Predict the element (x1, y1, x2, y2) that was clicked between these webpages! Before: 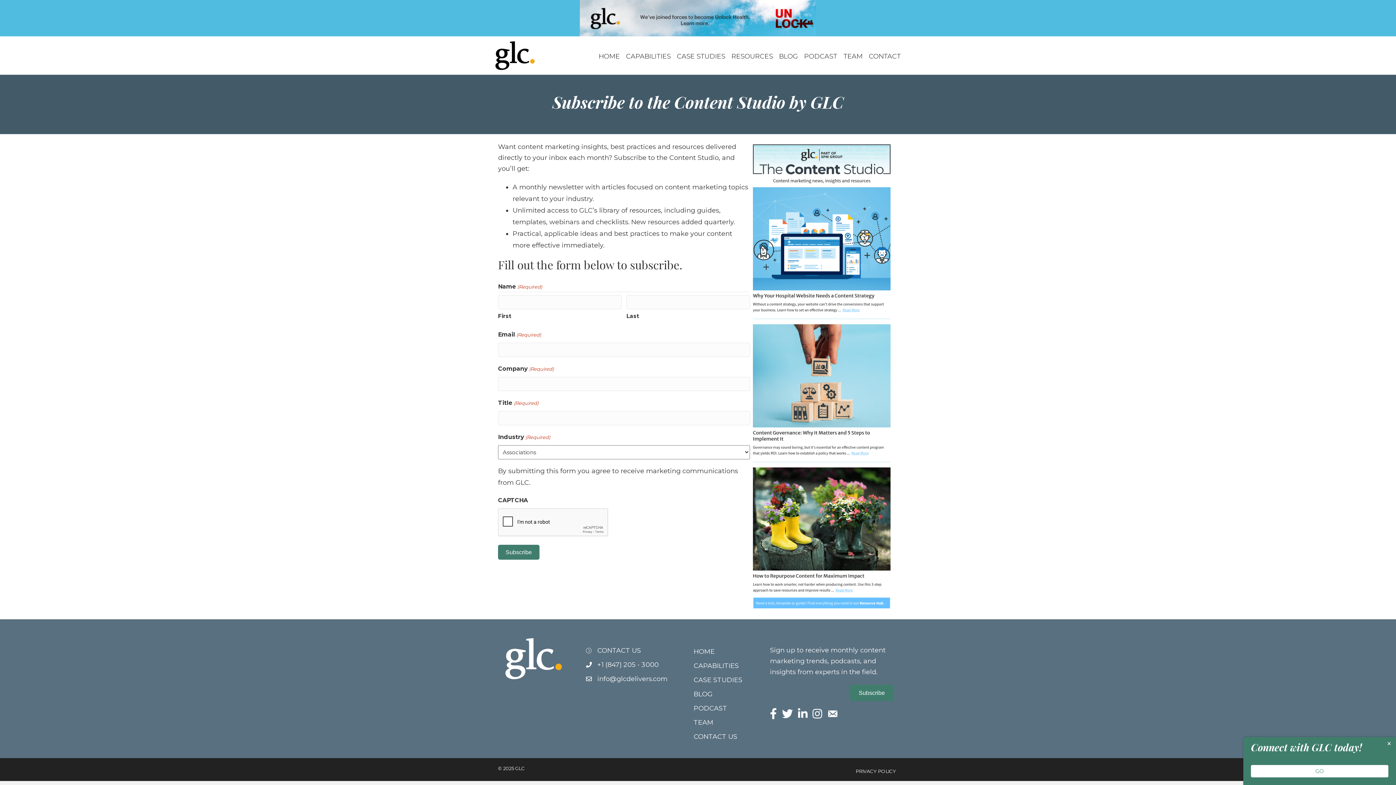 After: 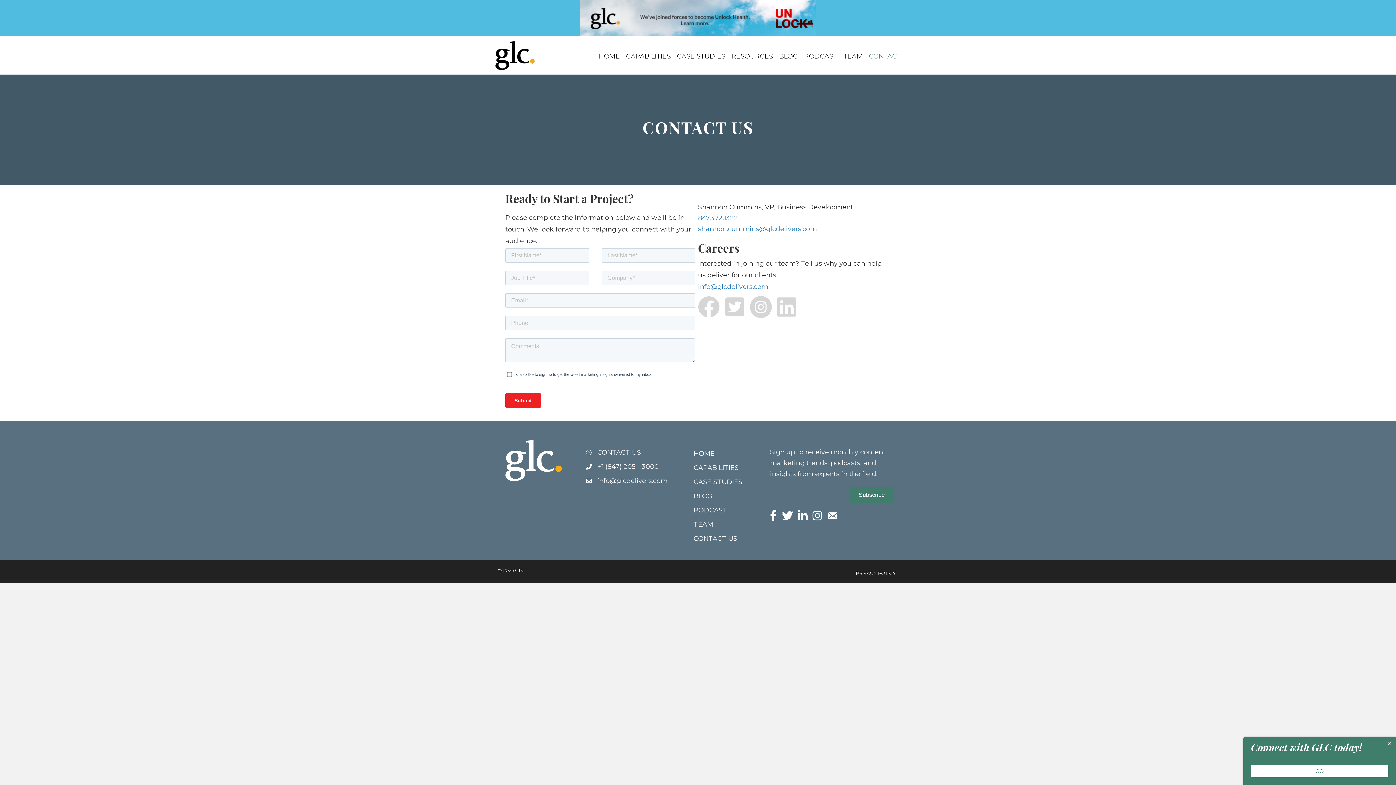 Action: bbox: (866, 43, 904, 67) label: CONTACT